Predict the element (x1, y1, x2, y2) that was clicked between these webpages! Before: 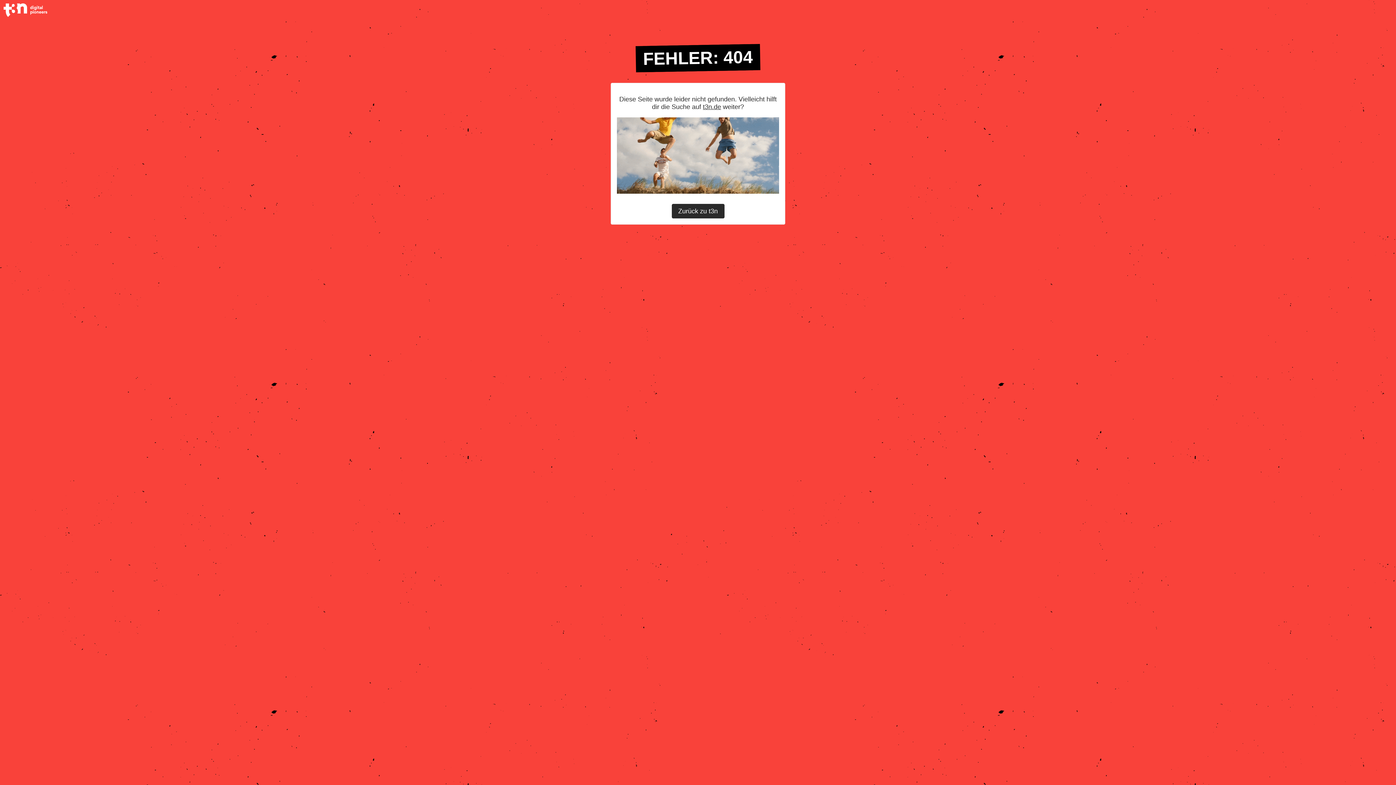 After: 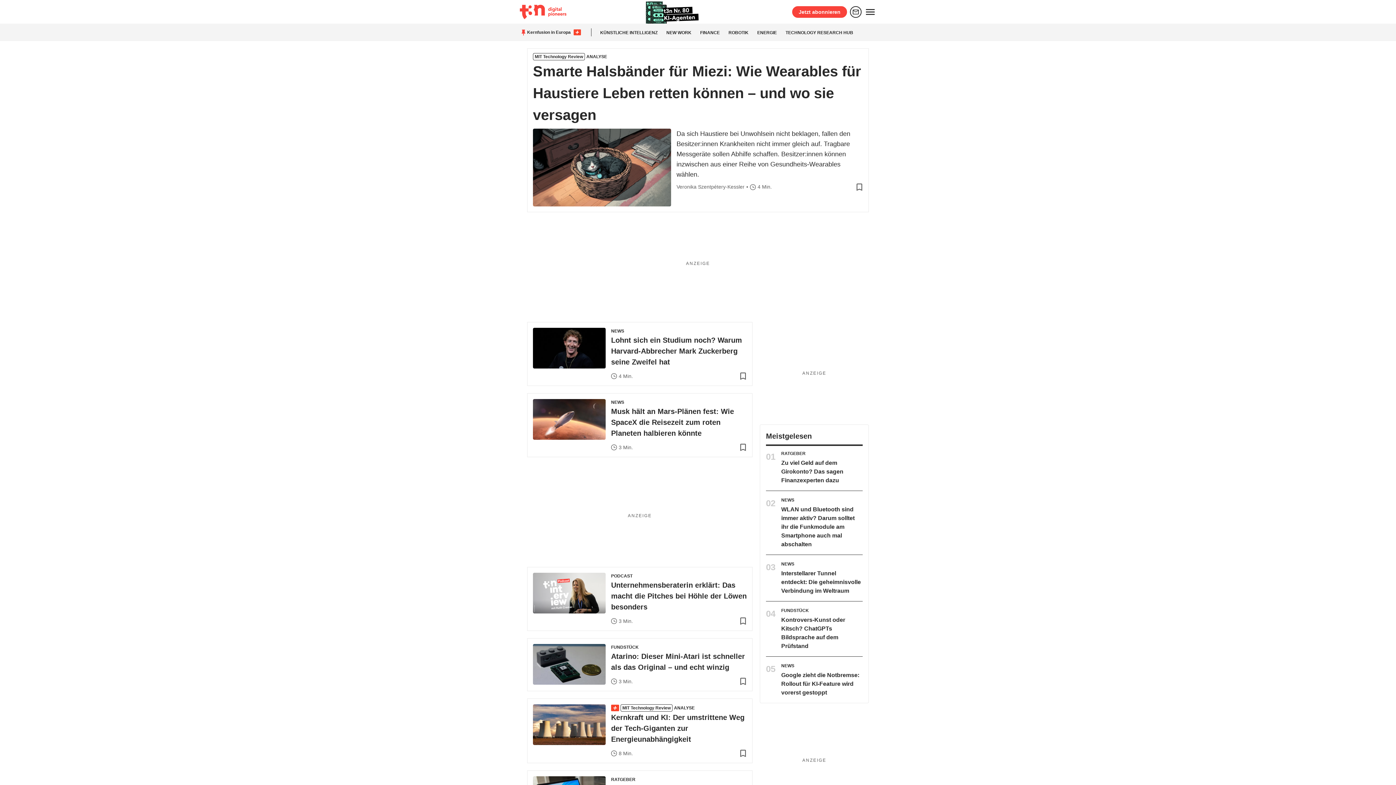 Action: label: t3n.de bbox: (703, 103, 721, 110)